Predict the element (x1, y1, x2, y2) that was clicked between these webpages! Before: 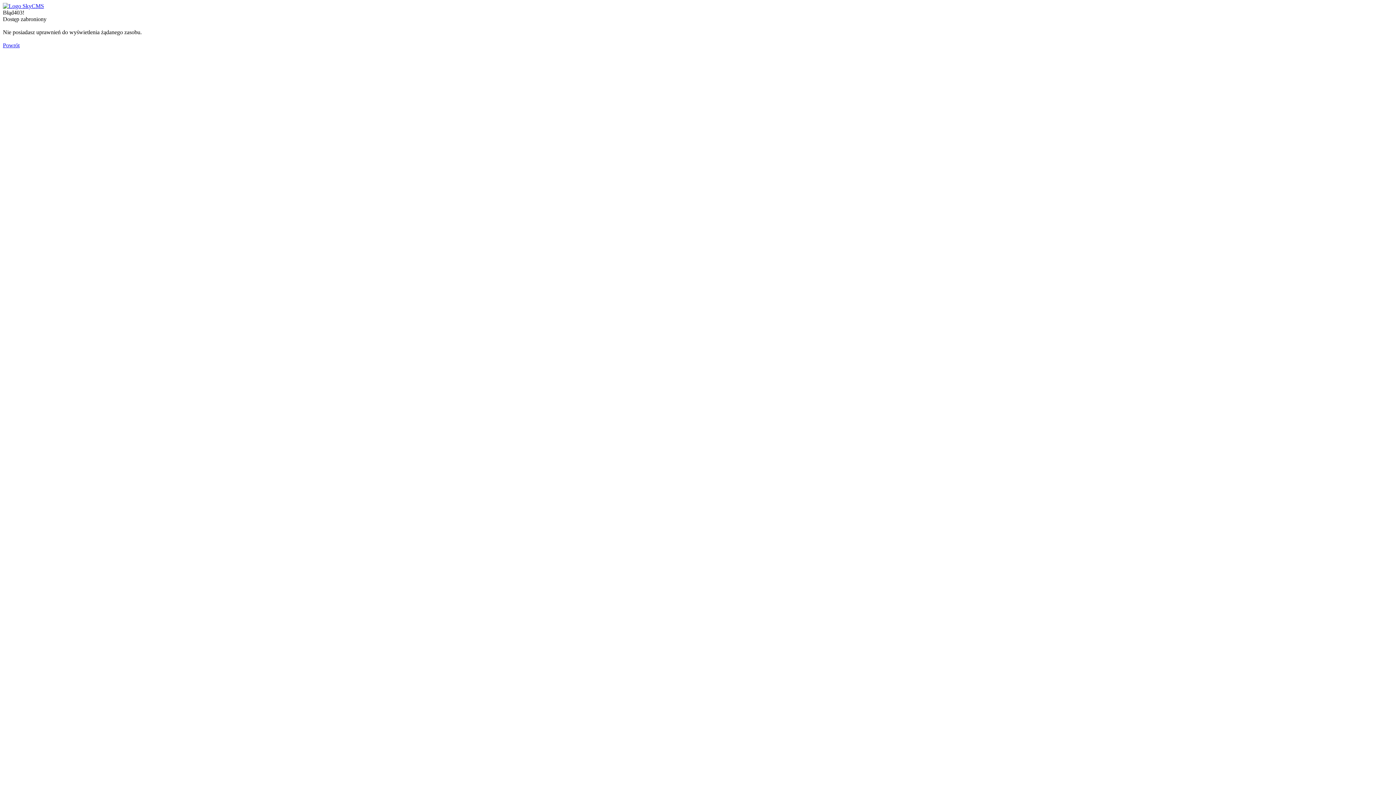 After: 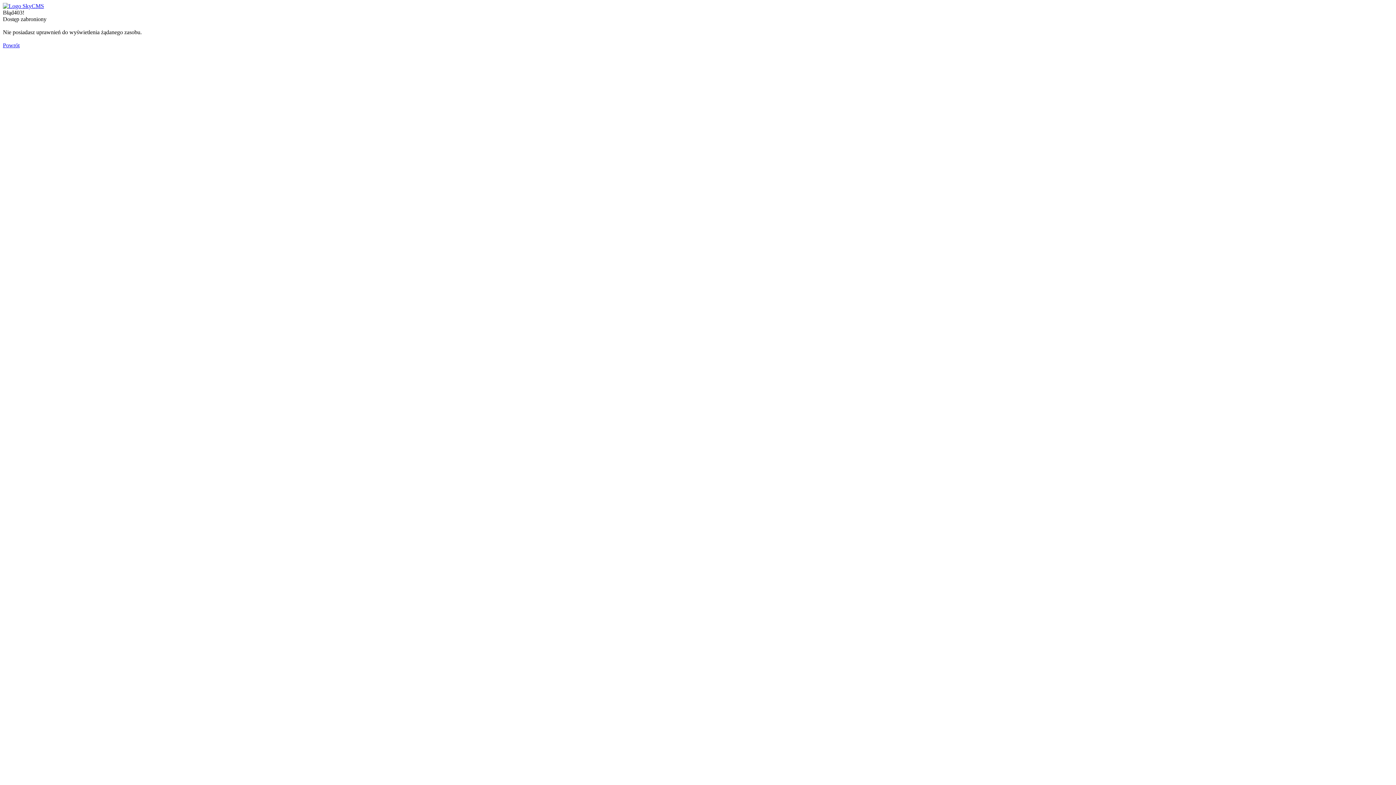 Action: bbox: (2, 2, 44, 9)